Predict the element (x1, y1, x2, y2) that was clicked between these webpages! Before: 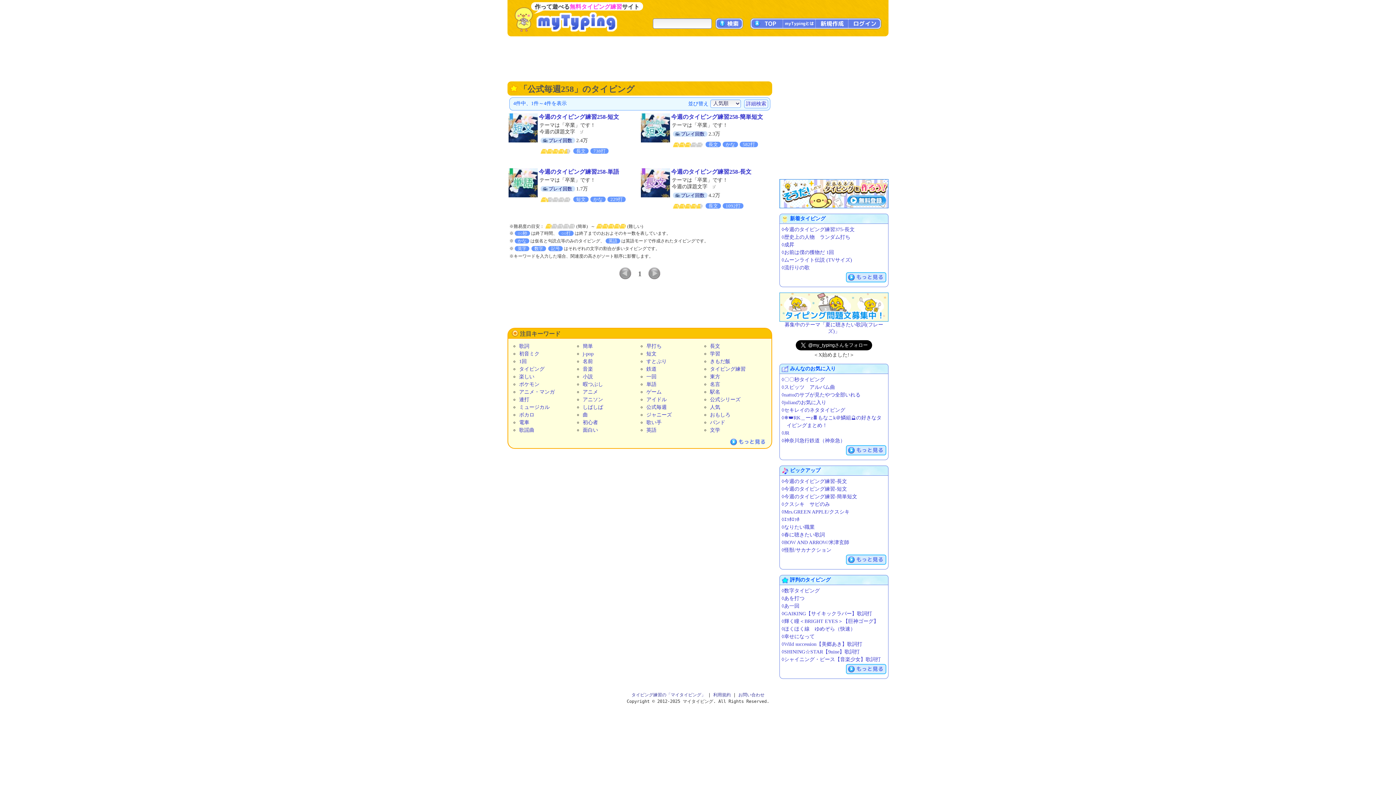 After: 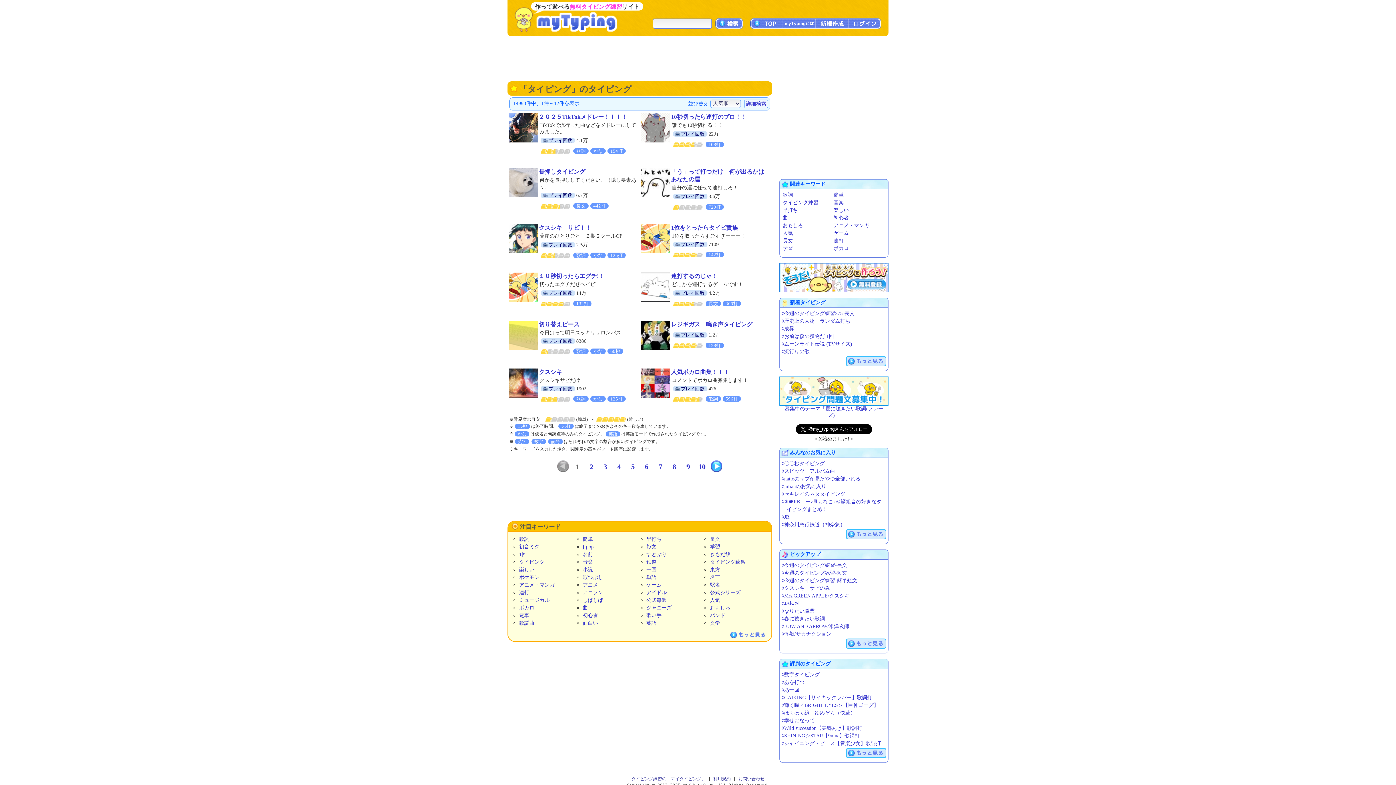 Action: bbox: (519, 366, 544, 372) label: タイピング